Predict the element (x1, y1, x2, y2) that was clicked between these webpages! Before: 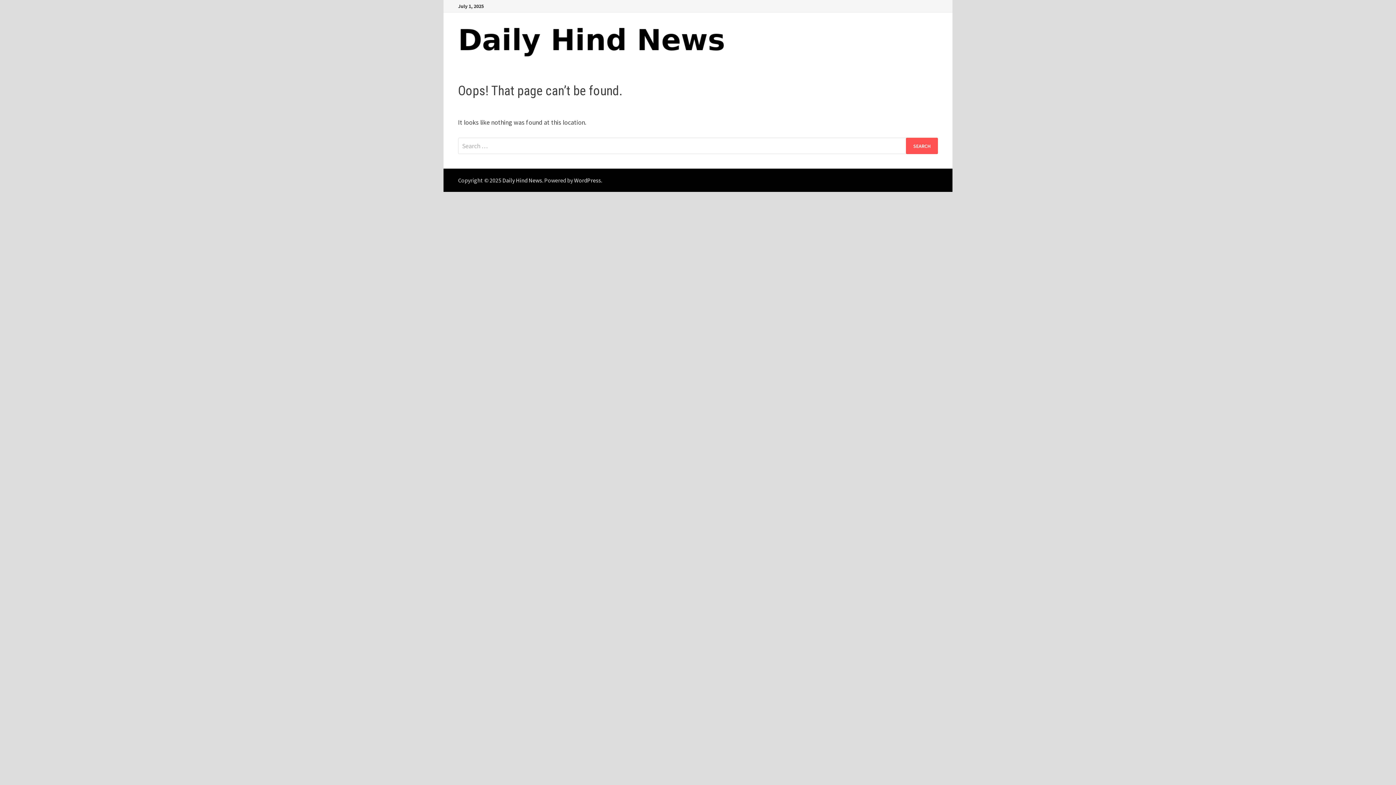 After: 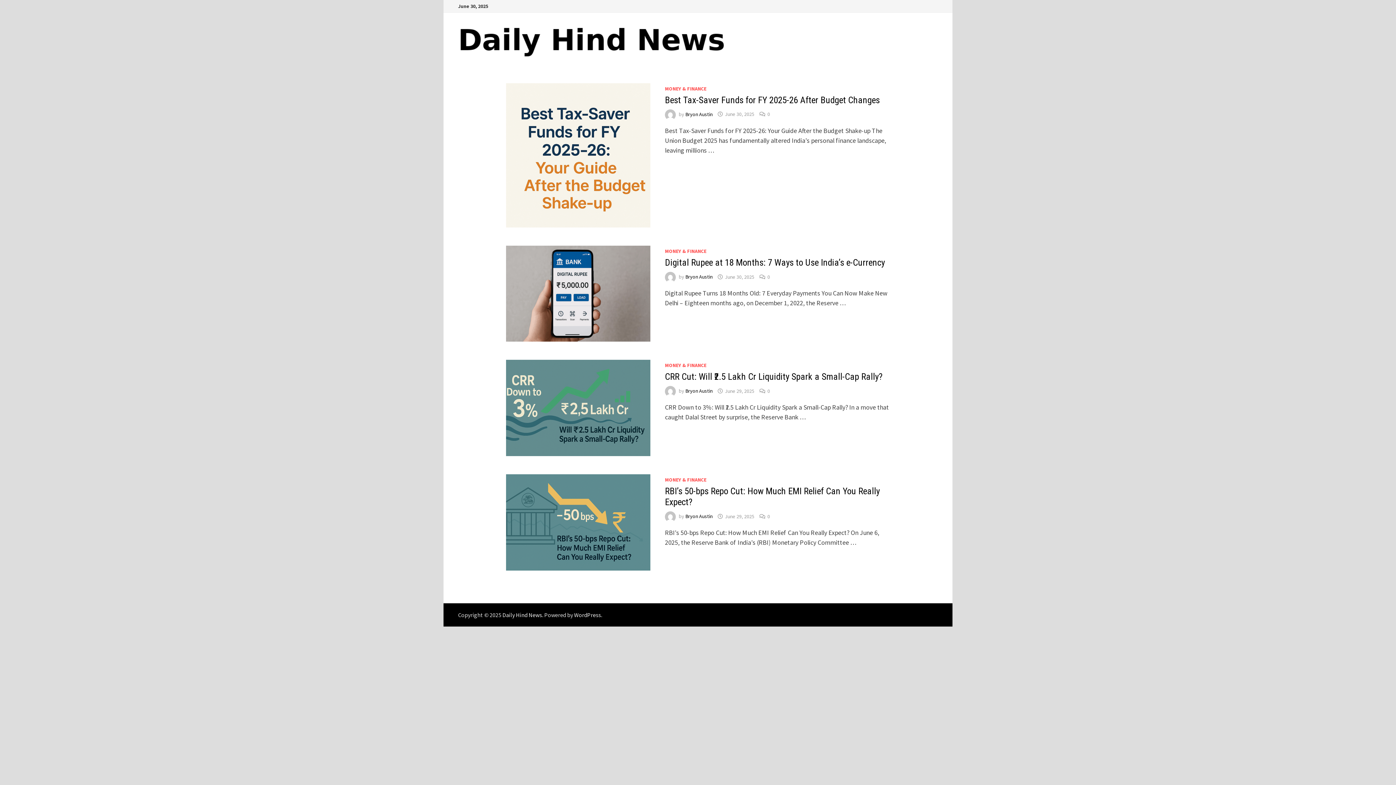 Action: label: Daily Hind News bbox: (502, 176, 542, 184)